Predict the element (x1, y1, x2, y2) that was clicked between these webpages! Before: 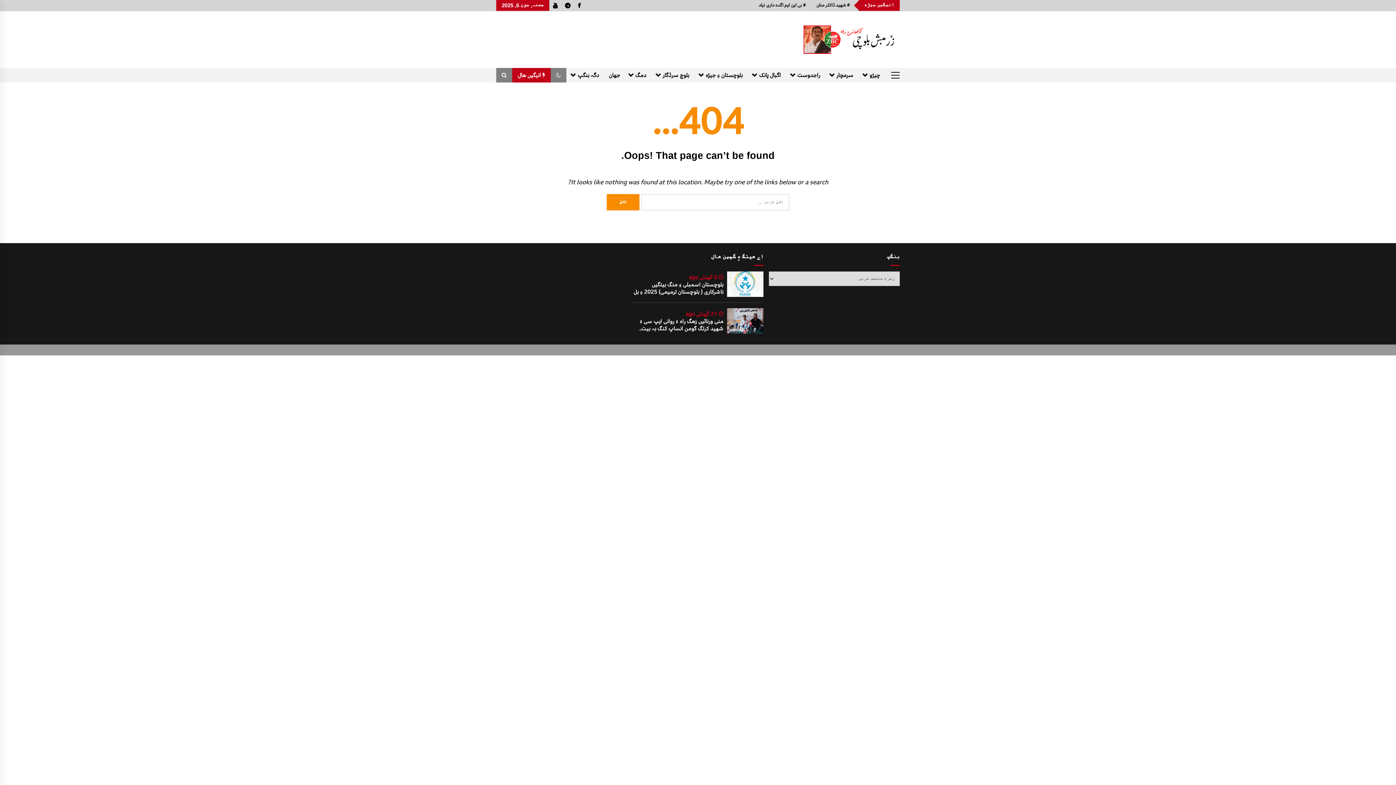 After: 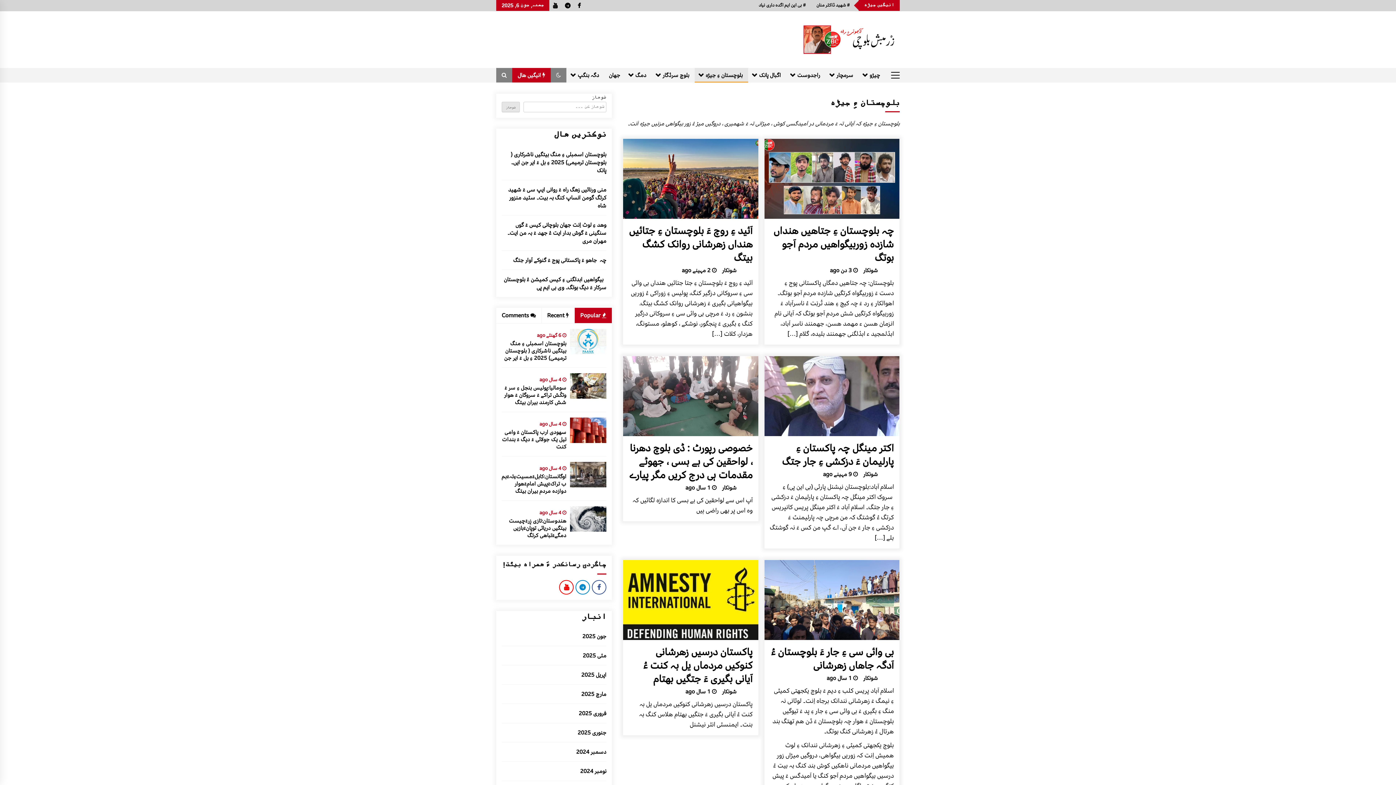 Action: label: بلوچستان ءِ جیڑہ bbox: (694, 68, 748, 82)